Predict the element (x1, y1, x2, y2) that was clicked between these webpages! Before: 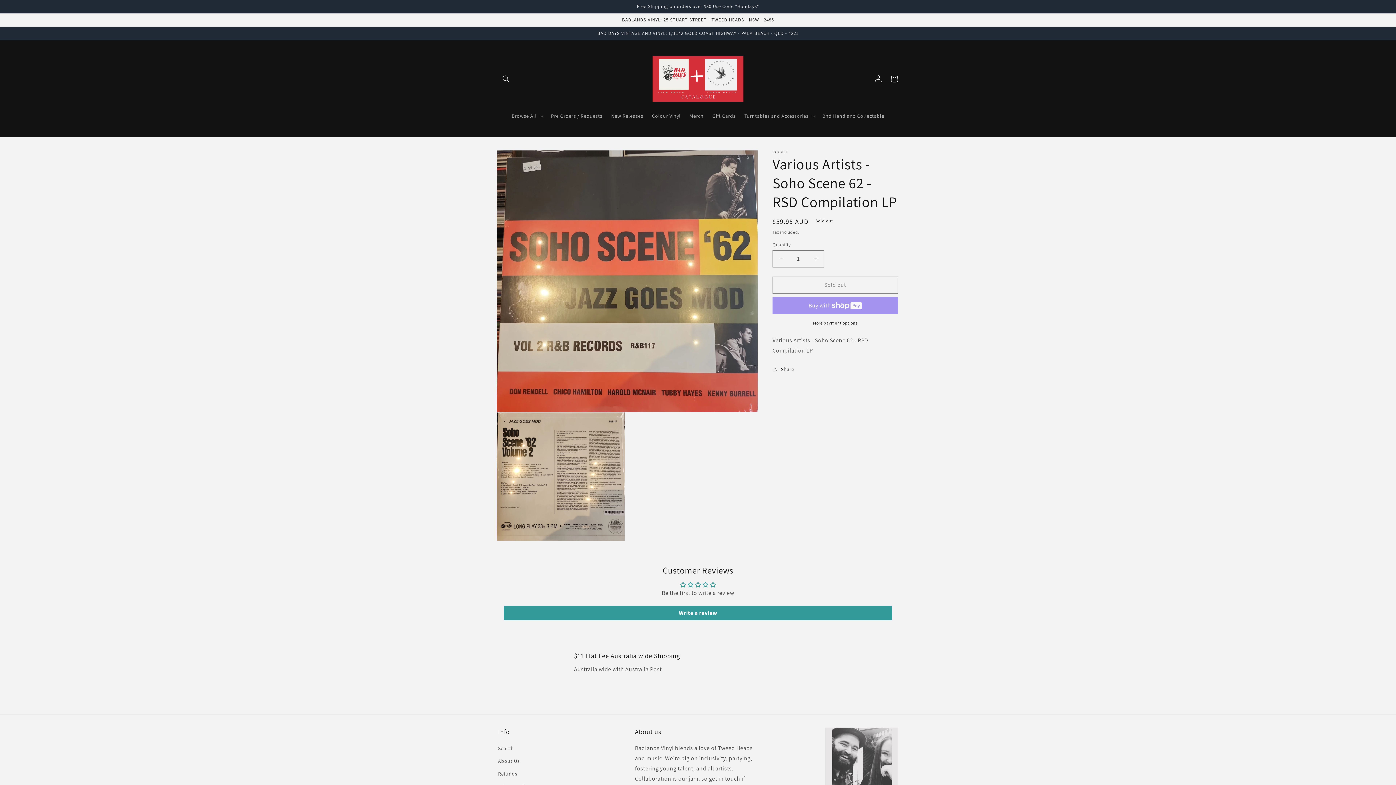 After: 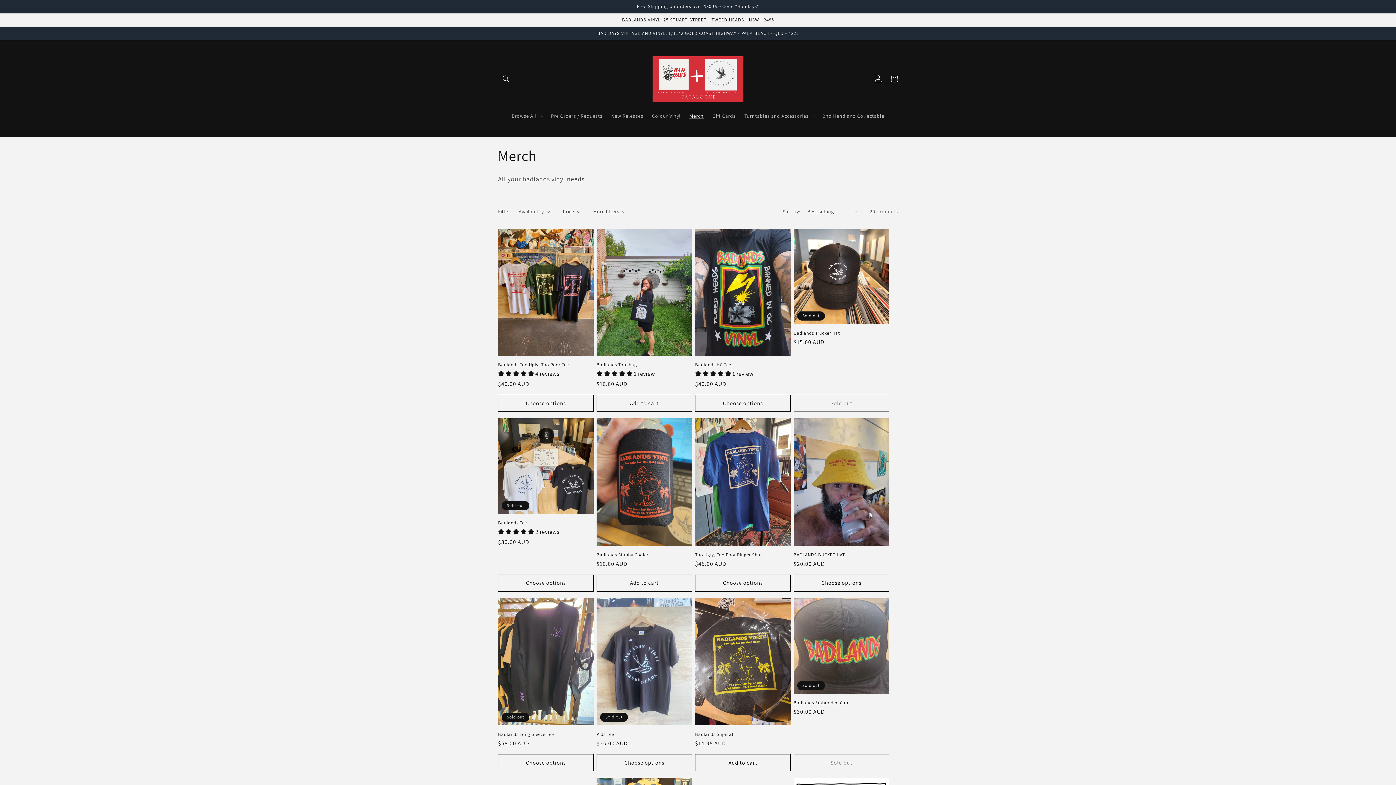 Action: bbox: (685, 108, 708, 123) label: Merch